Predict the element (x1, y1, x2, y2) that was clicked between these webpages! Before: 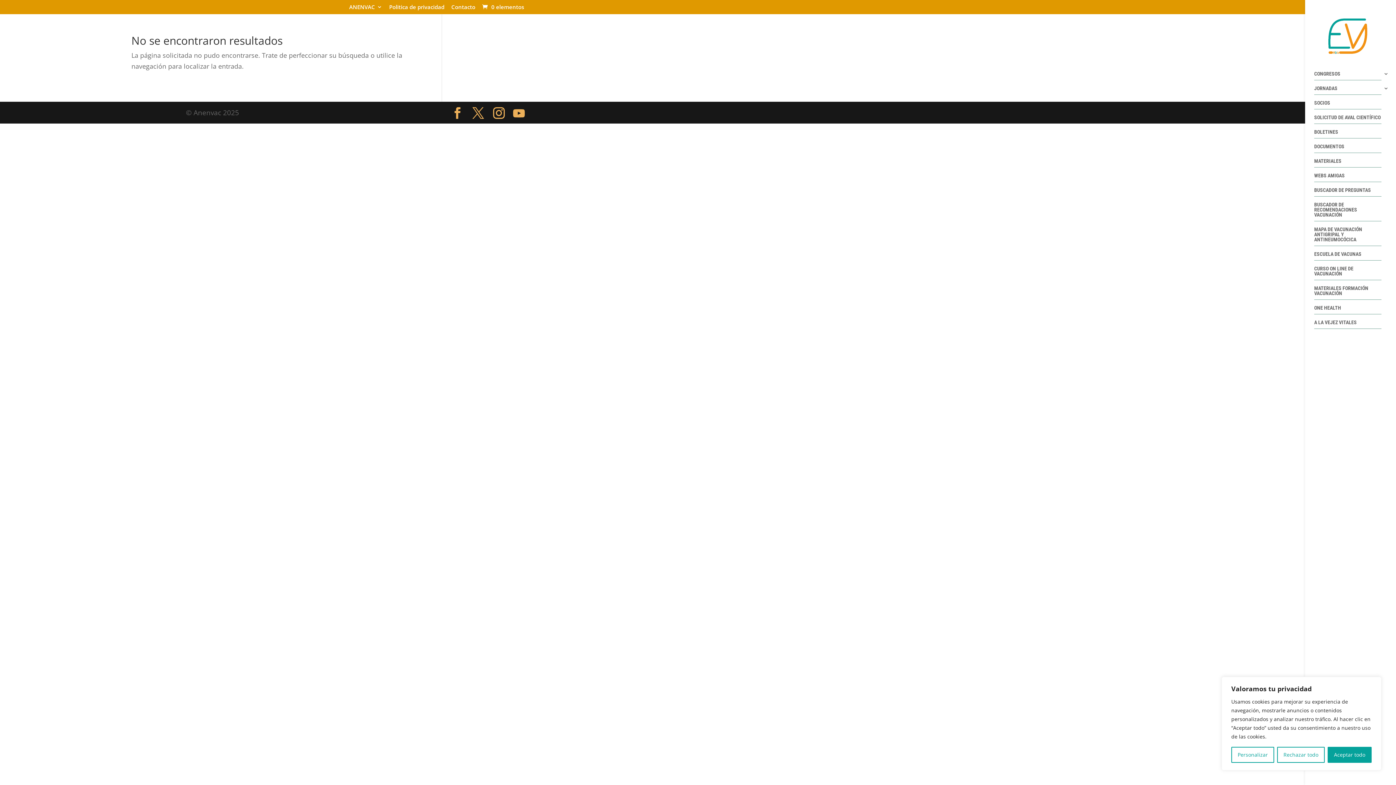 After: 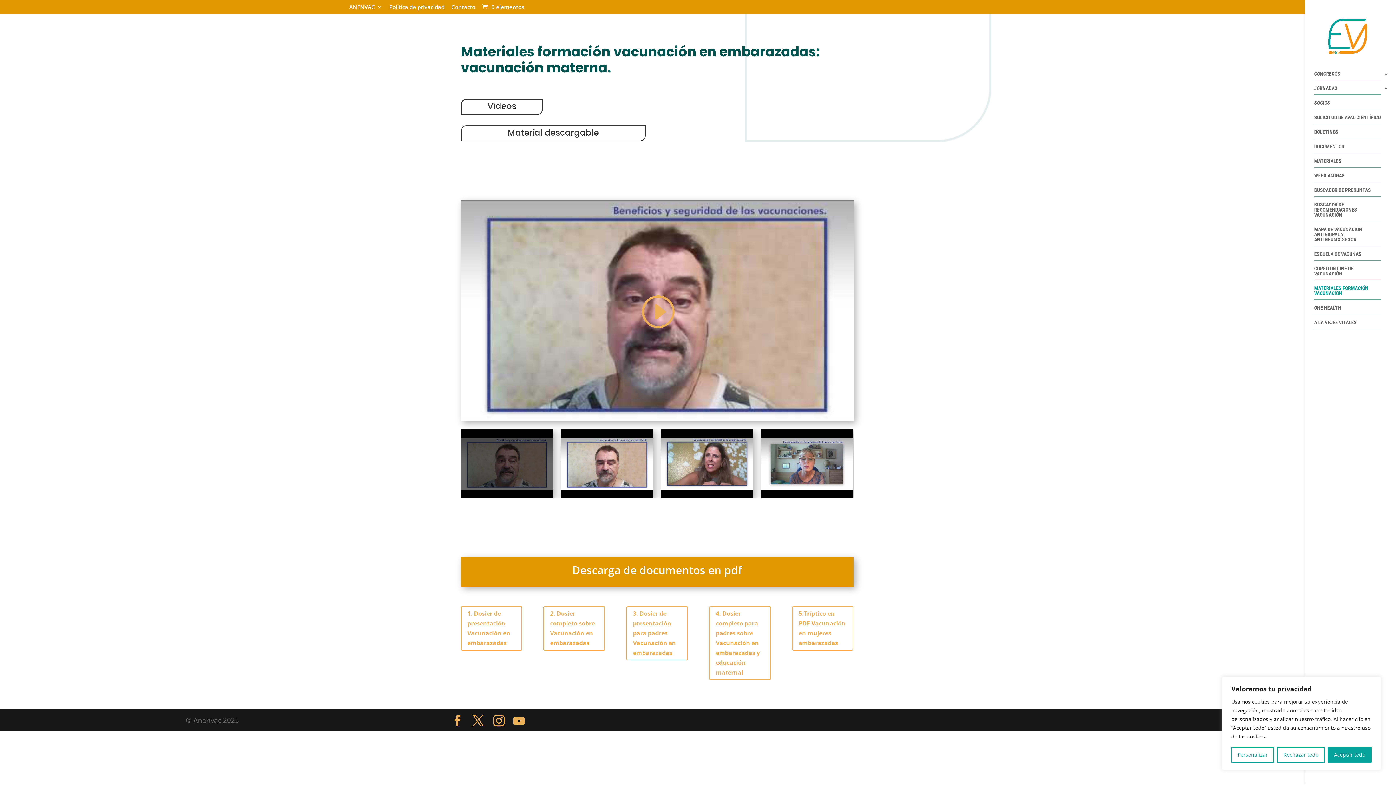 Action: label: MATERIALES FORMACIÓN VACUNACIÓN bbox: (1314, 285, 1396, 299)